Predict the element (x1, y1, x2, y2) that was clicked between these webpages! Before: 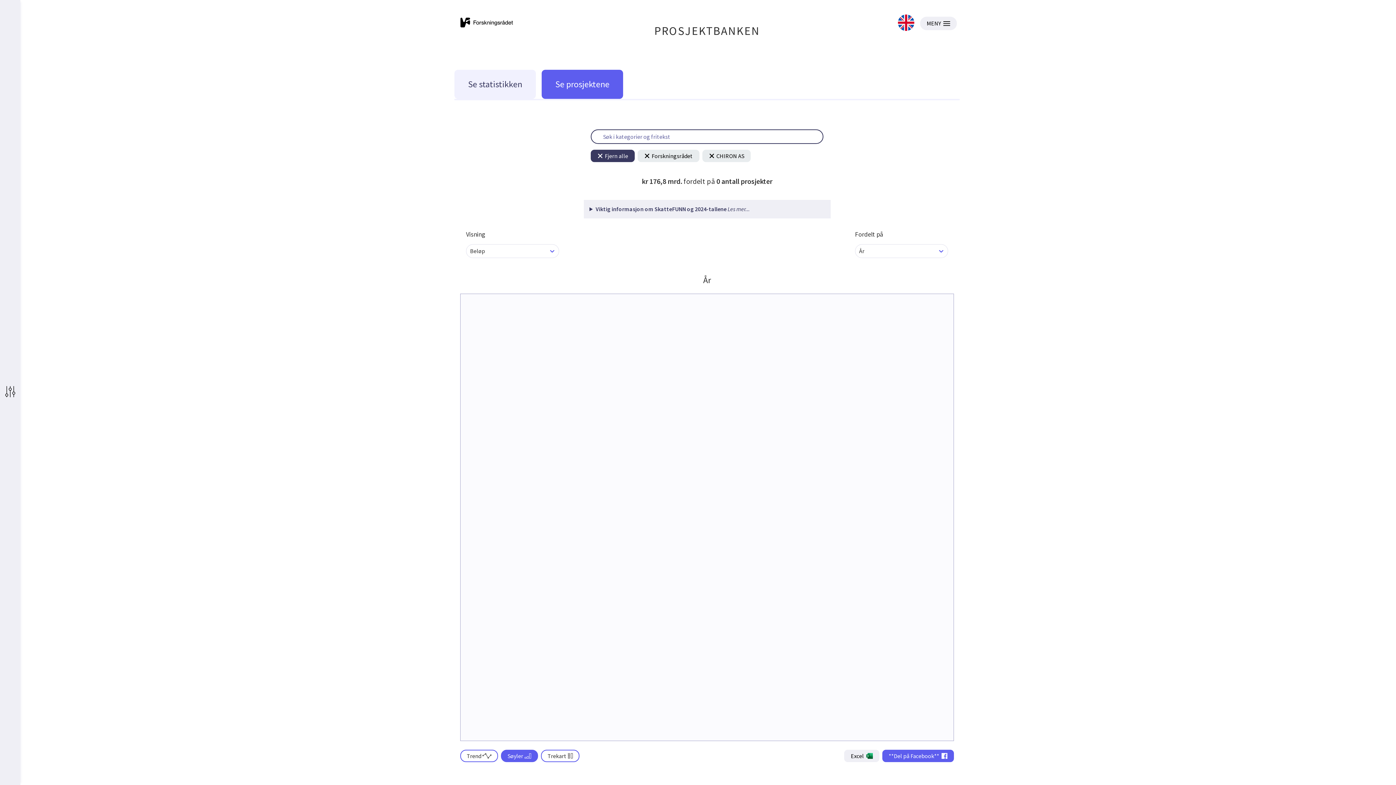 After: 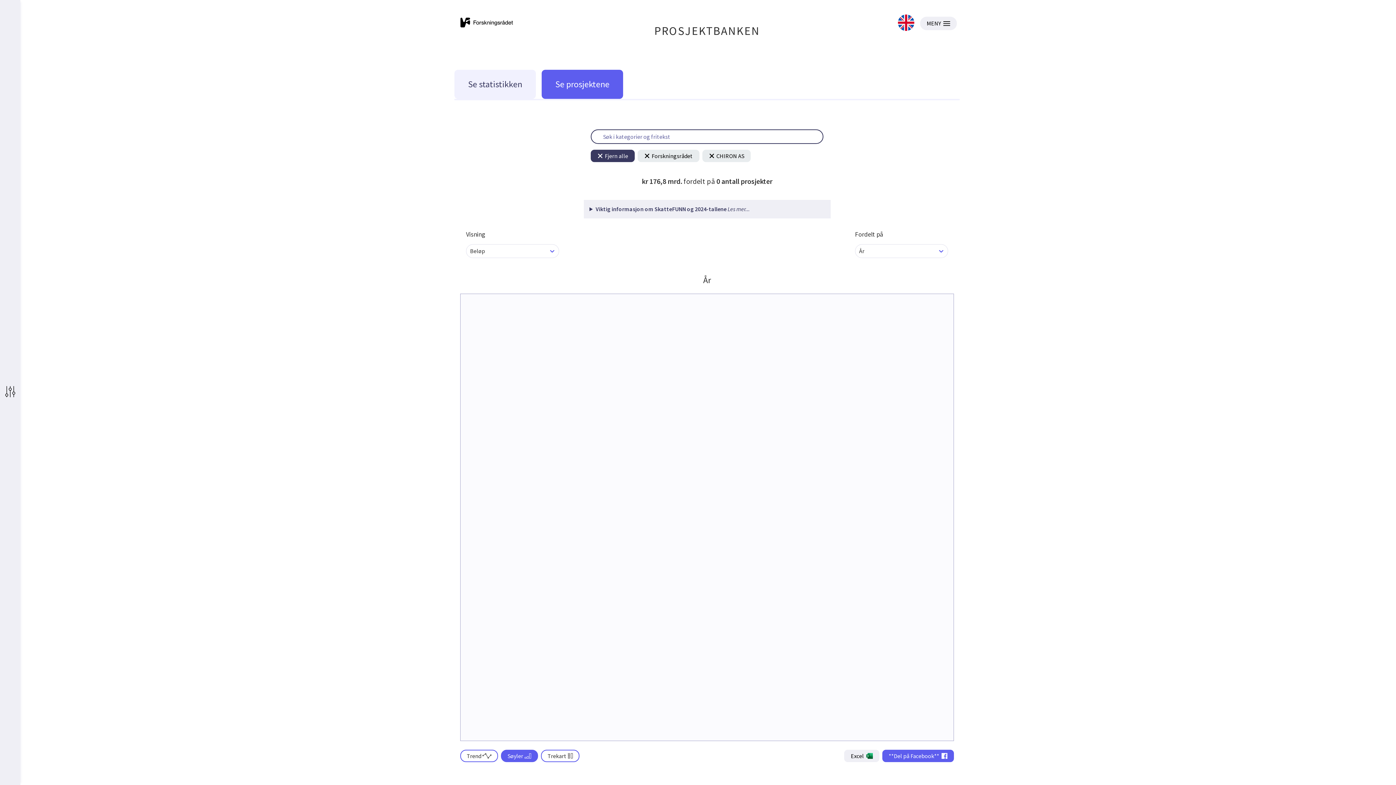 Action: label: Se statistikken bbox: (454, 69, 536, 98)